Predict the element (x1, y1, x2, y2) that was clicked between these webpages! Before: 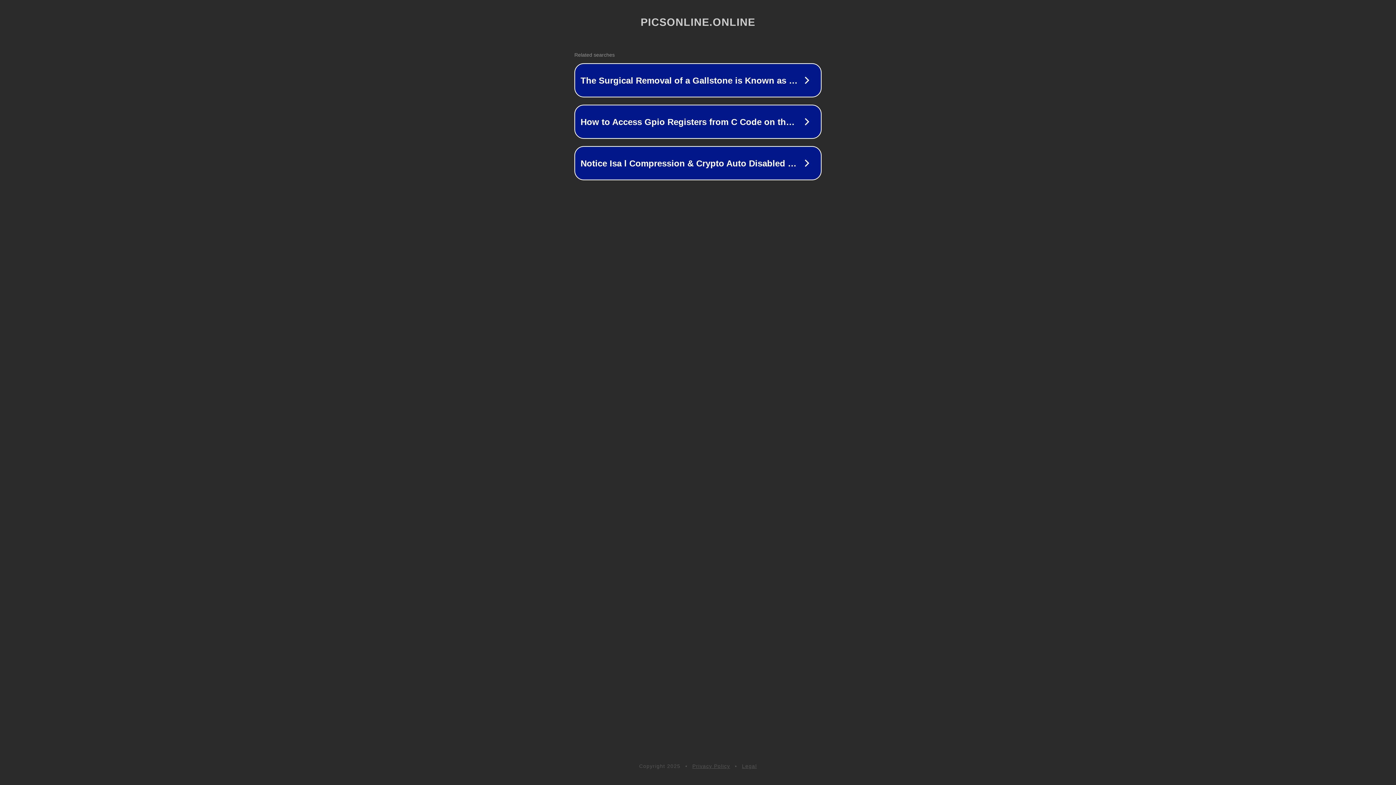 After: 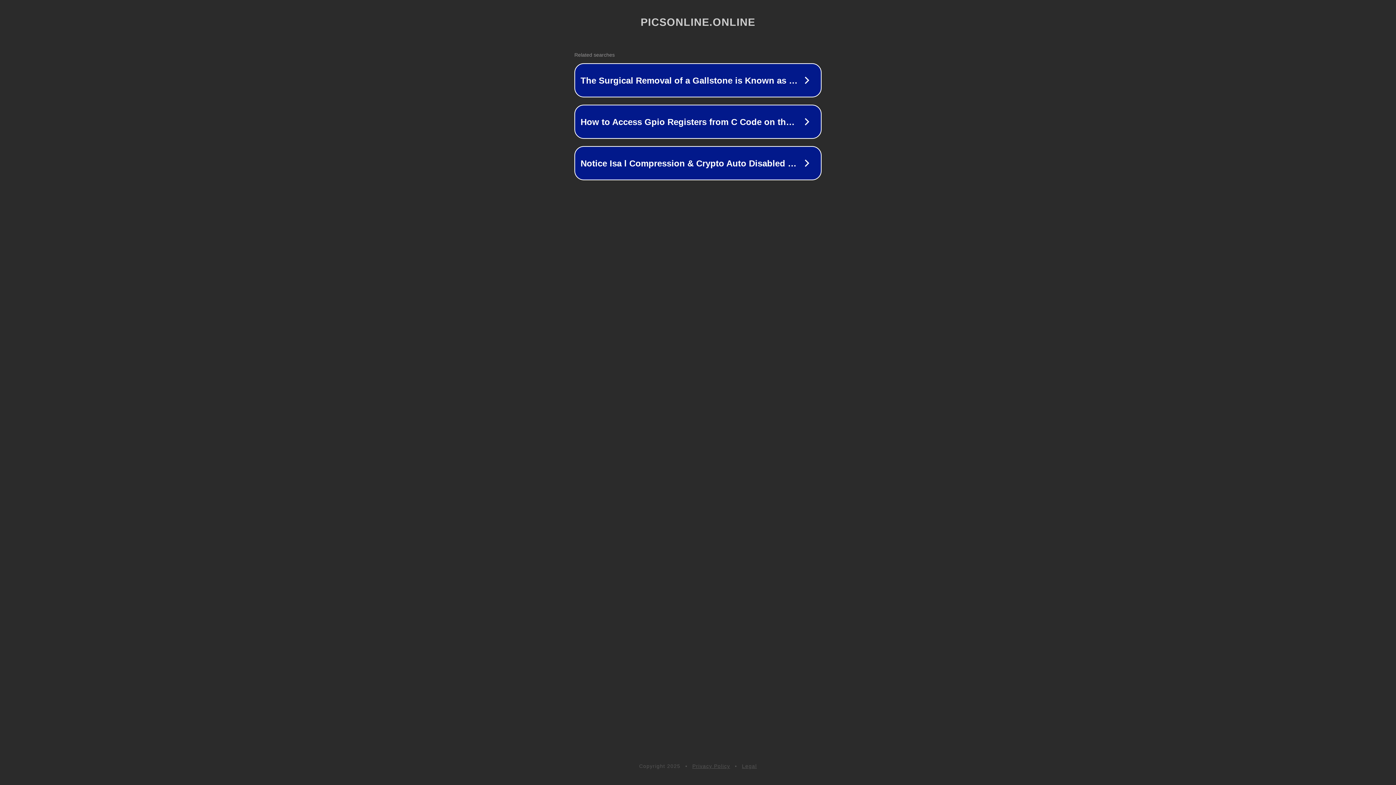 Action: label: Privacy Policy bbox: (692, 763, 730, 769)